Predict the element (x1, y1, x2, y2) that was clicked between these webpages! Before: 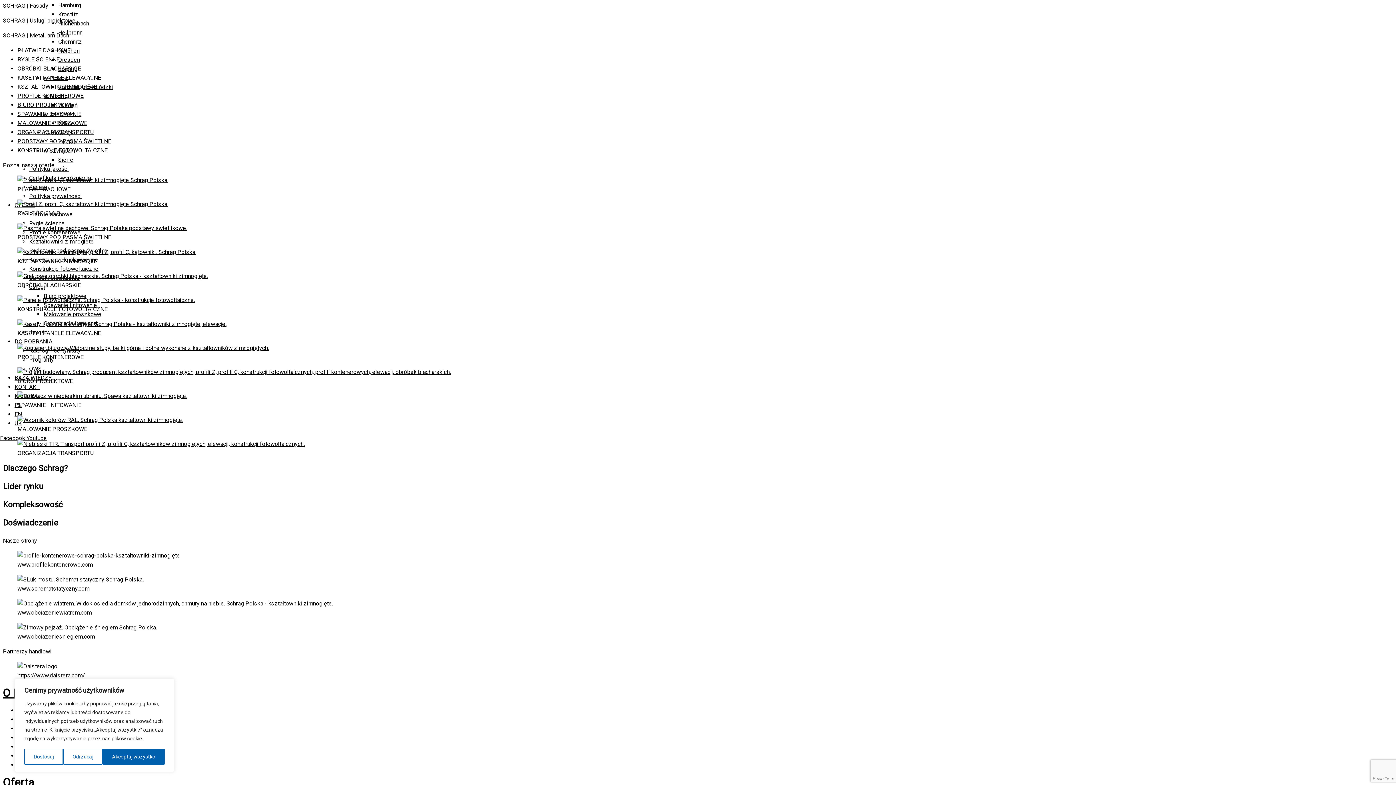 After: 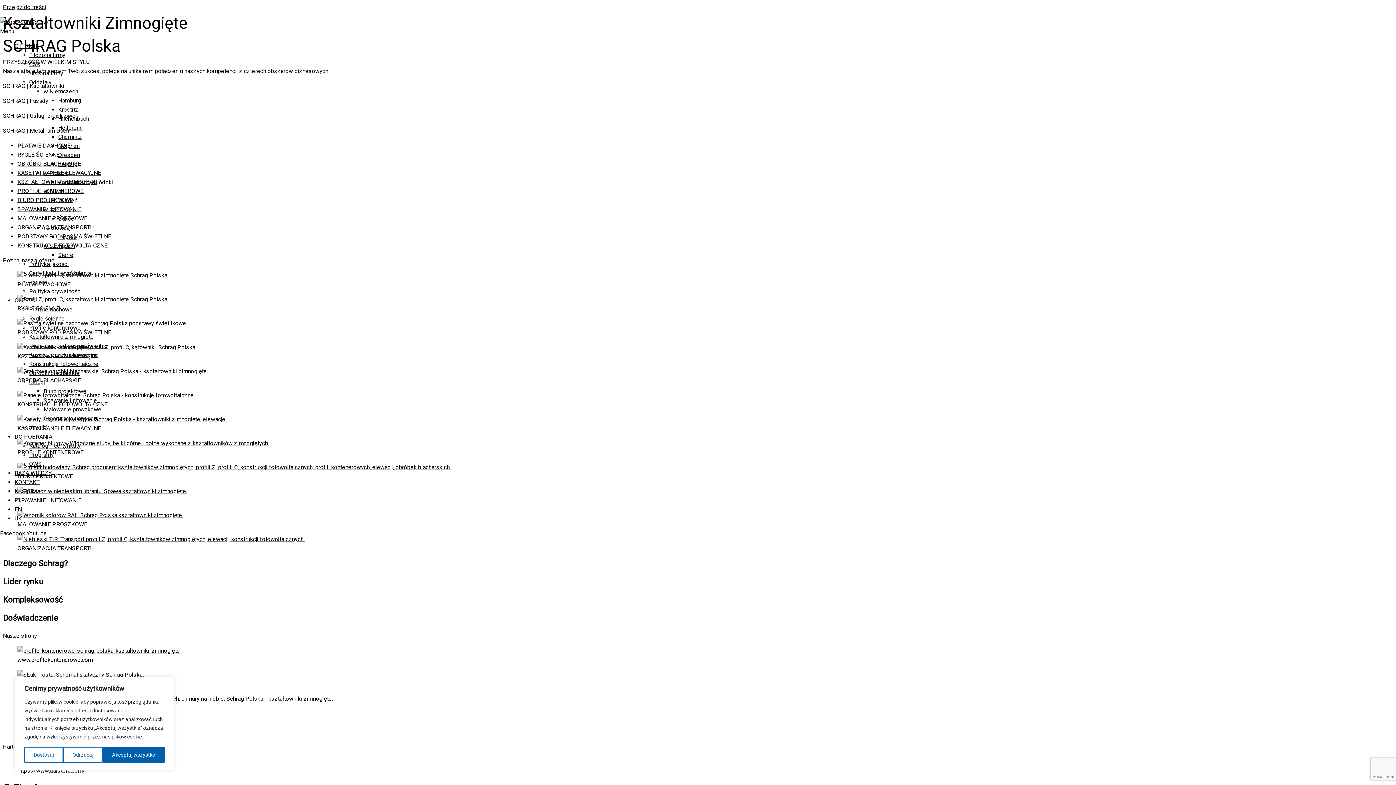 Action: bbox: (26, 510, 46, 517) label: Youtube